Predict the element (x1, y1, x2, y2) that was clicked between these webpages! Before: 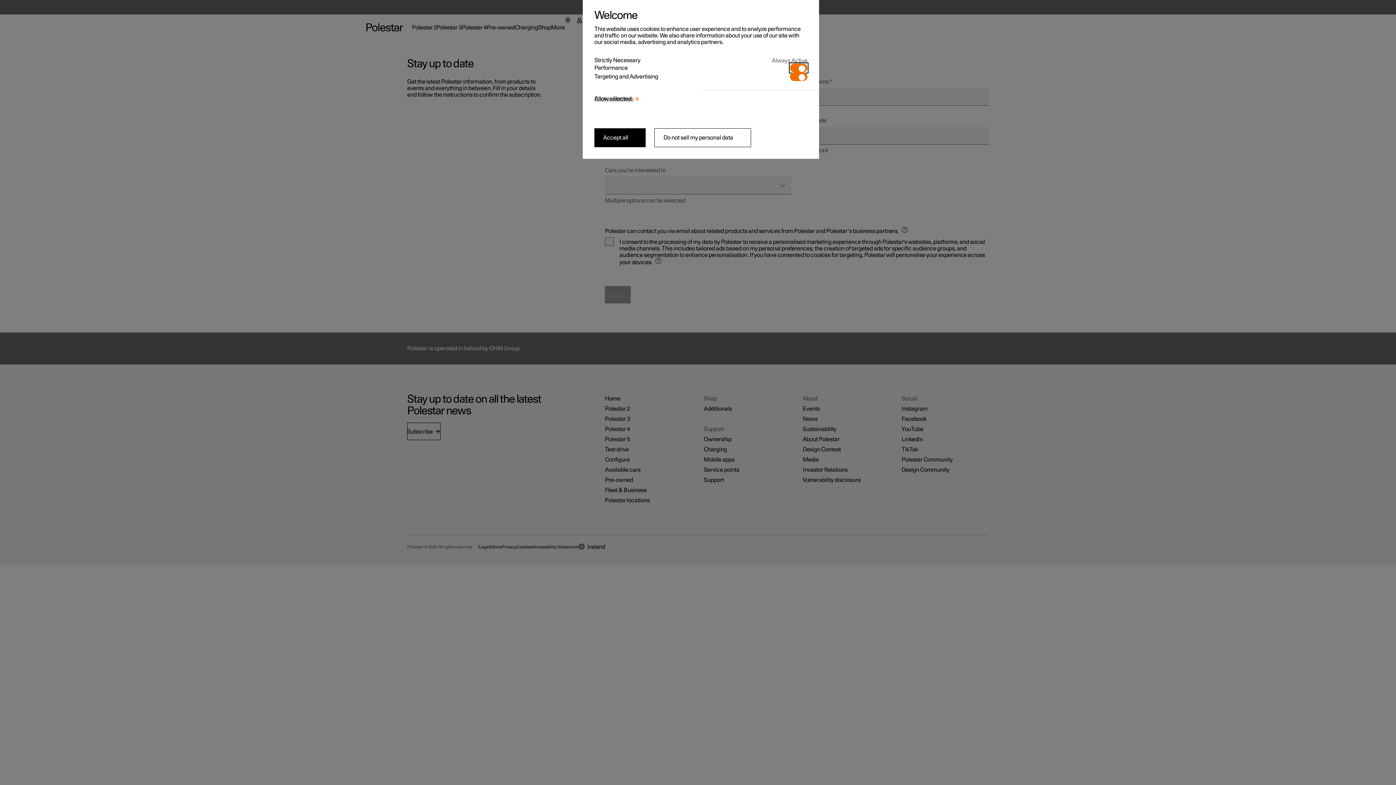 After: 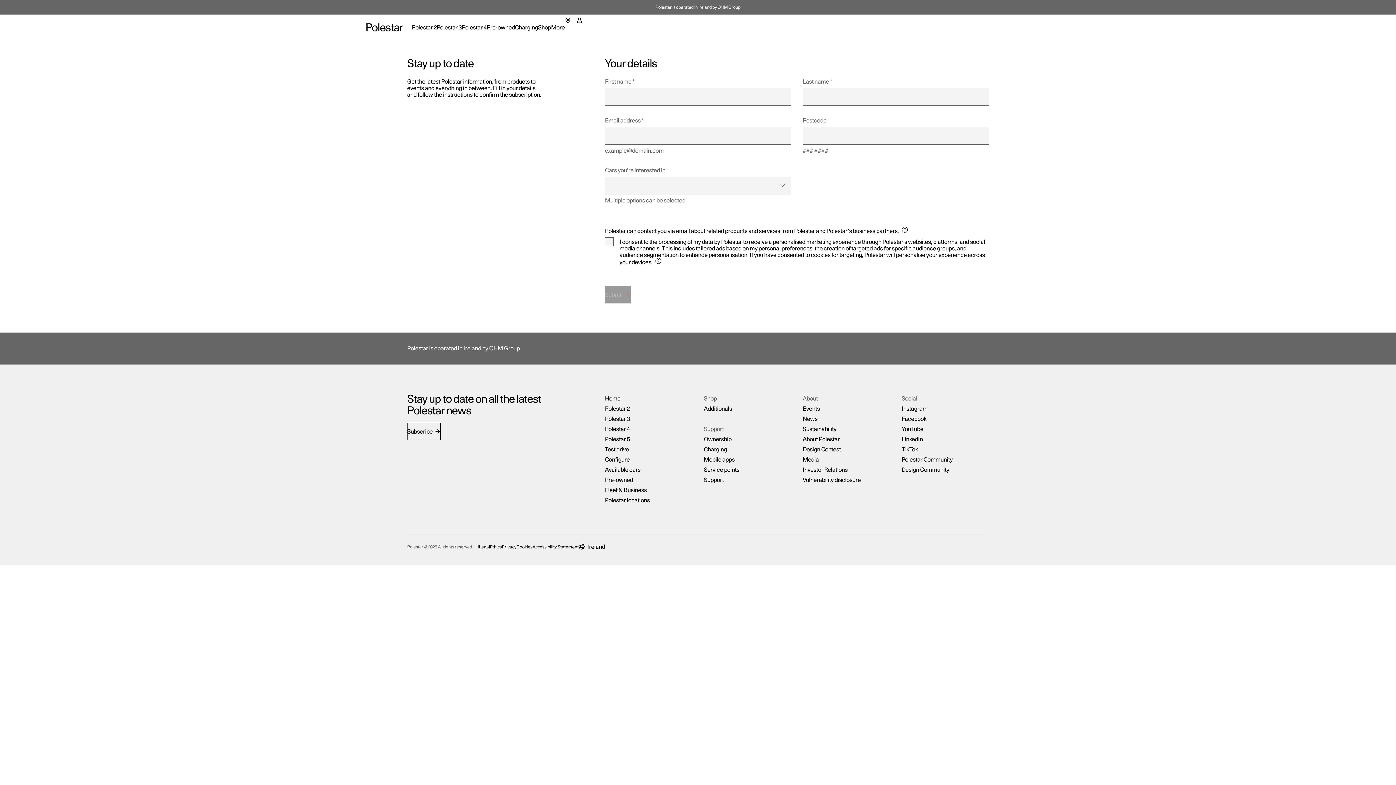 Action: bbox: (594, 128, 645, 147) label: Accept all